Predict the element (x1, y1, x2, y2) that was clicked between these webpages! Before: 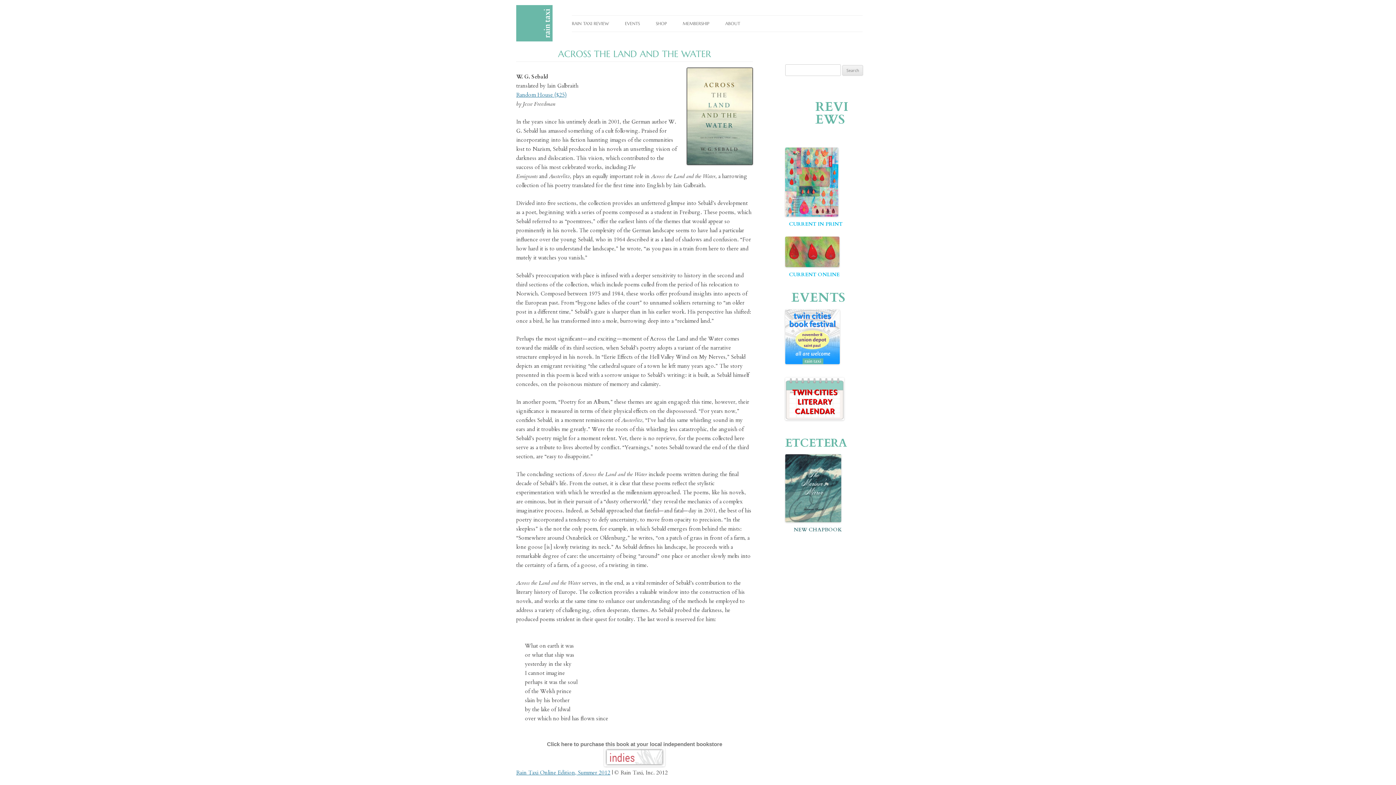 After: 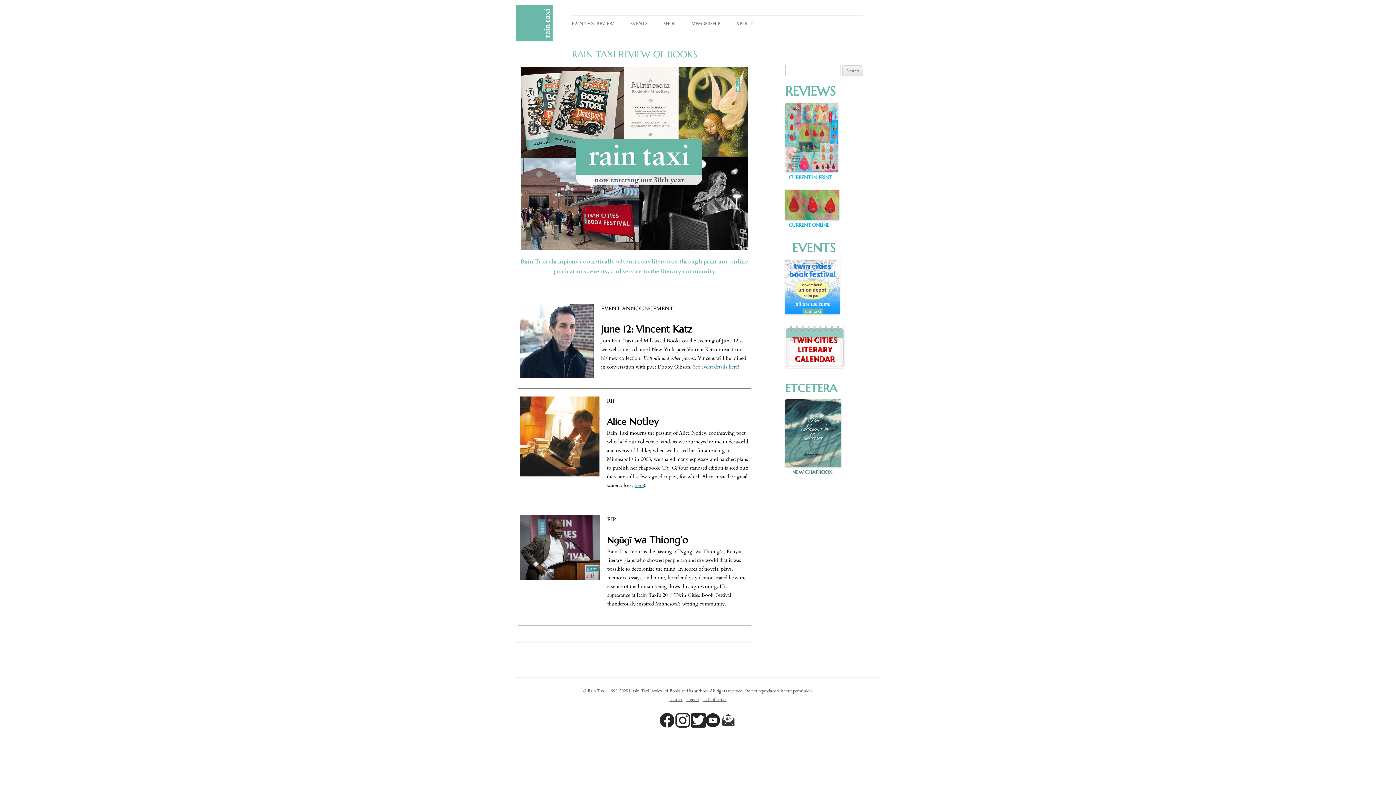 Action: bbox: (516, 5, 552, 46)